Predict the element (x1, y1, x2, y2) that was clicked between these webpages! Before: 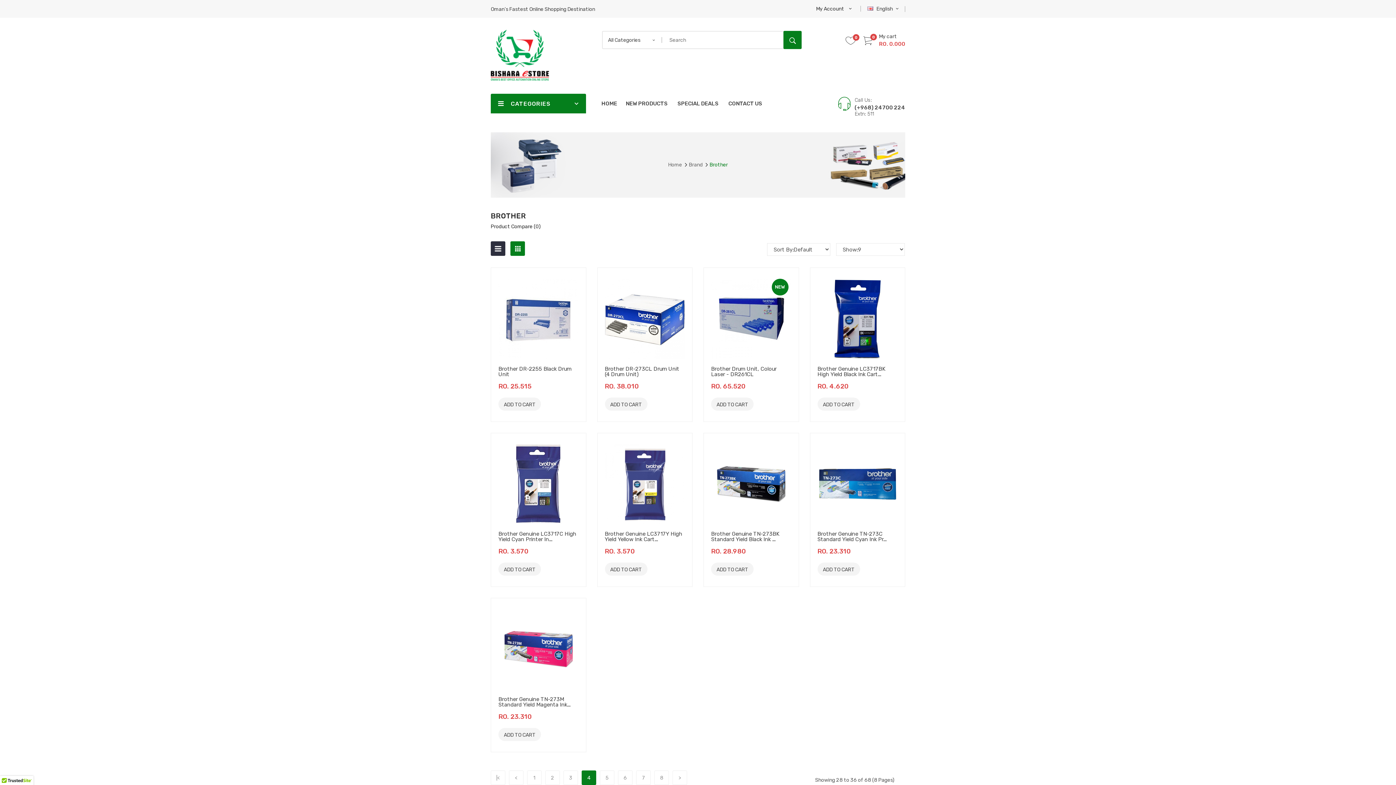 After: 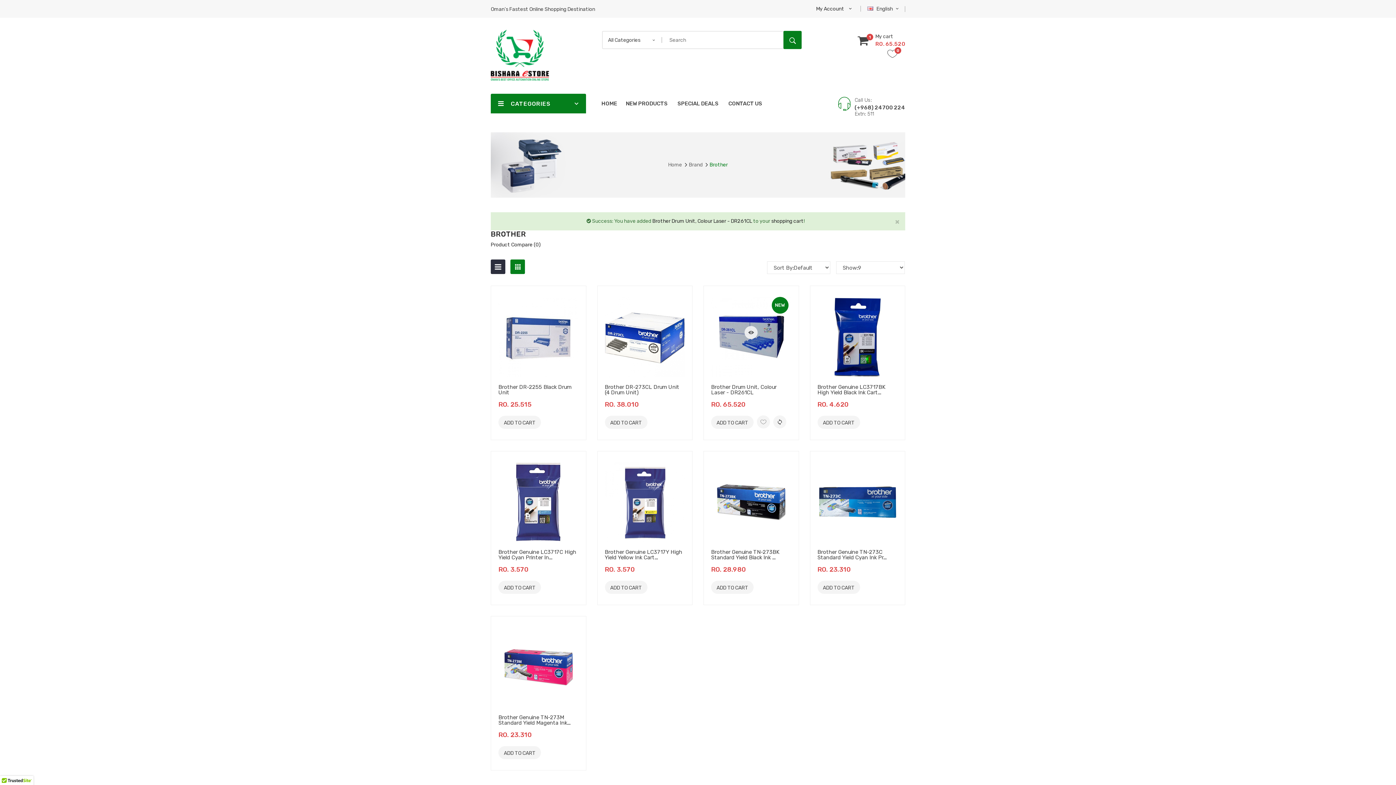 Action: label: ADD TO CART bbox: (711, 397, 753, 410)